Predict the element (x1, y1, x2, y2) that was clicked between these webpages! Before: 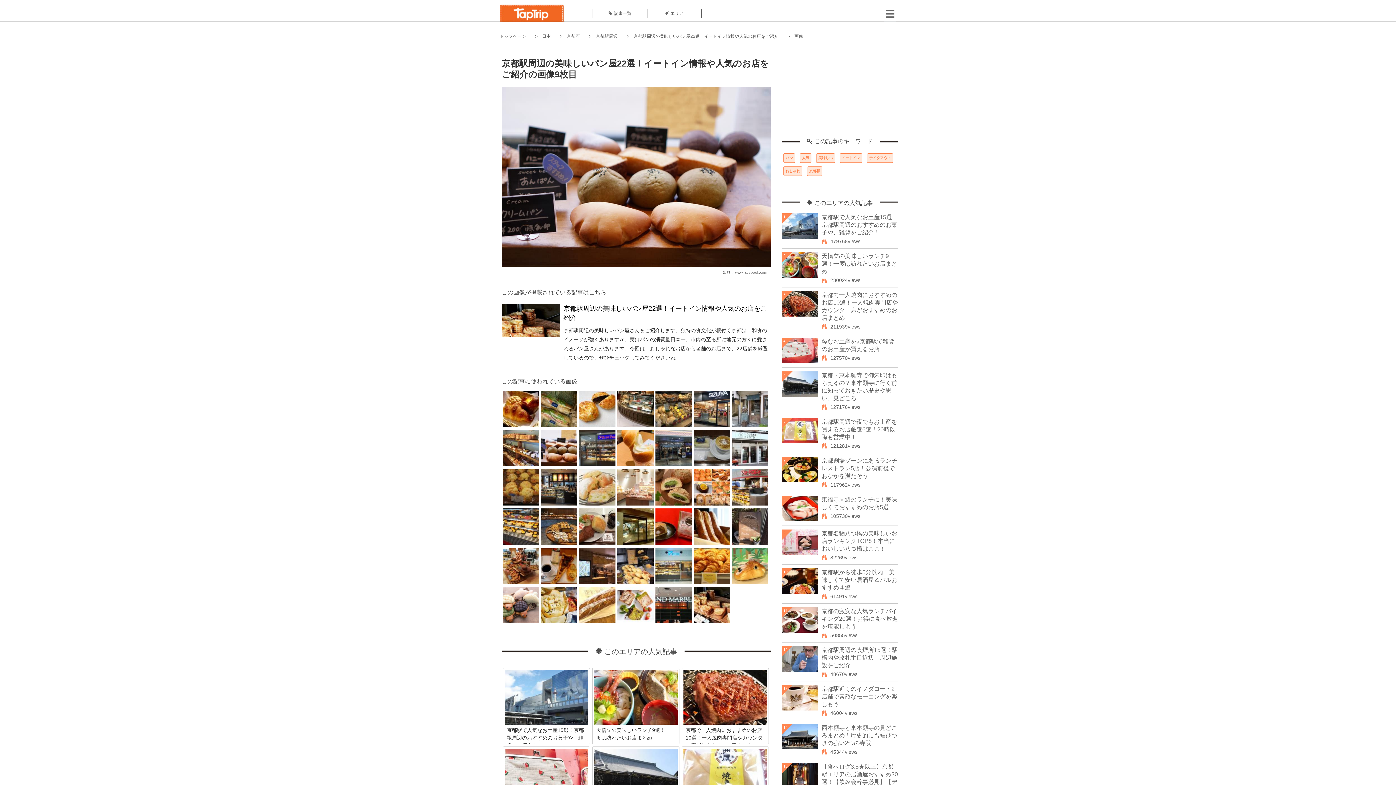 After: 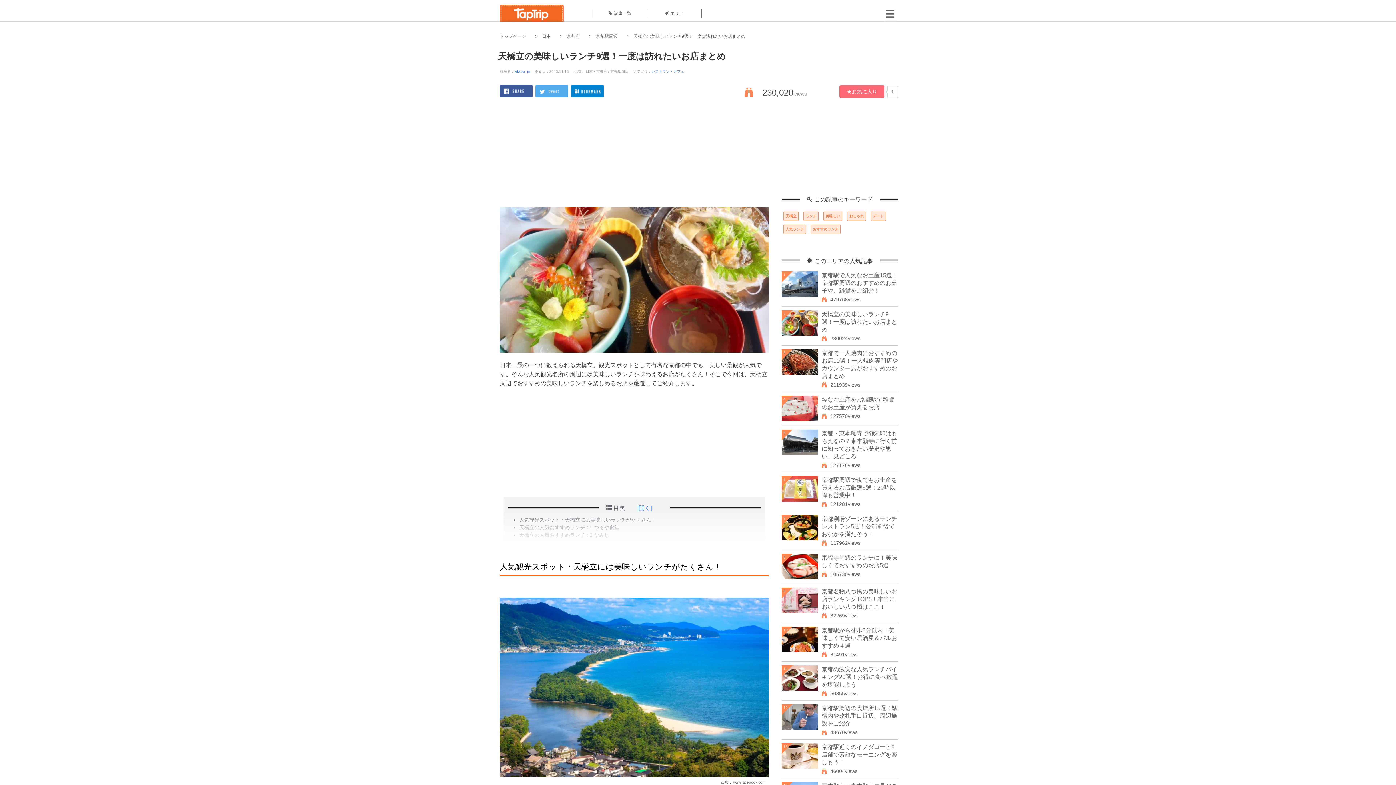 Action: label: 天橋立の美味しいランチ9選！一度は訪れたいお店まとめ bbox: (821, 253, 897, 274)